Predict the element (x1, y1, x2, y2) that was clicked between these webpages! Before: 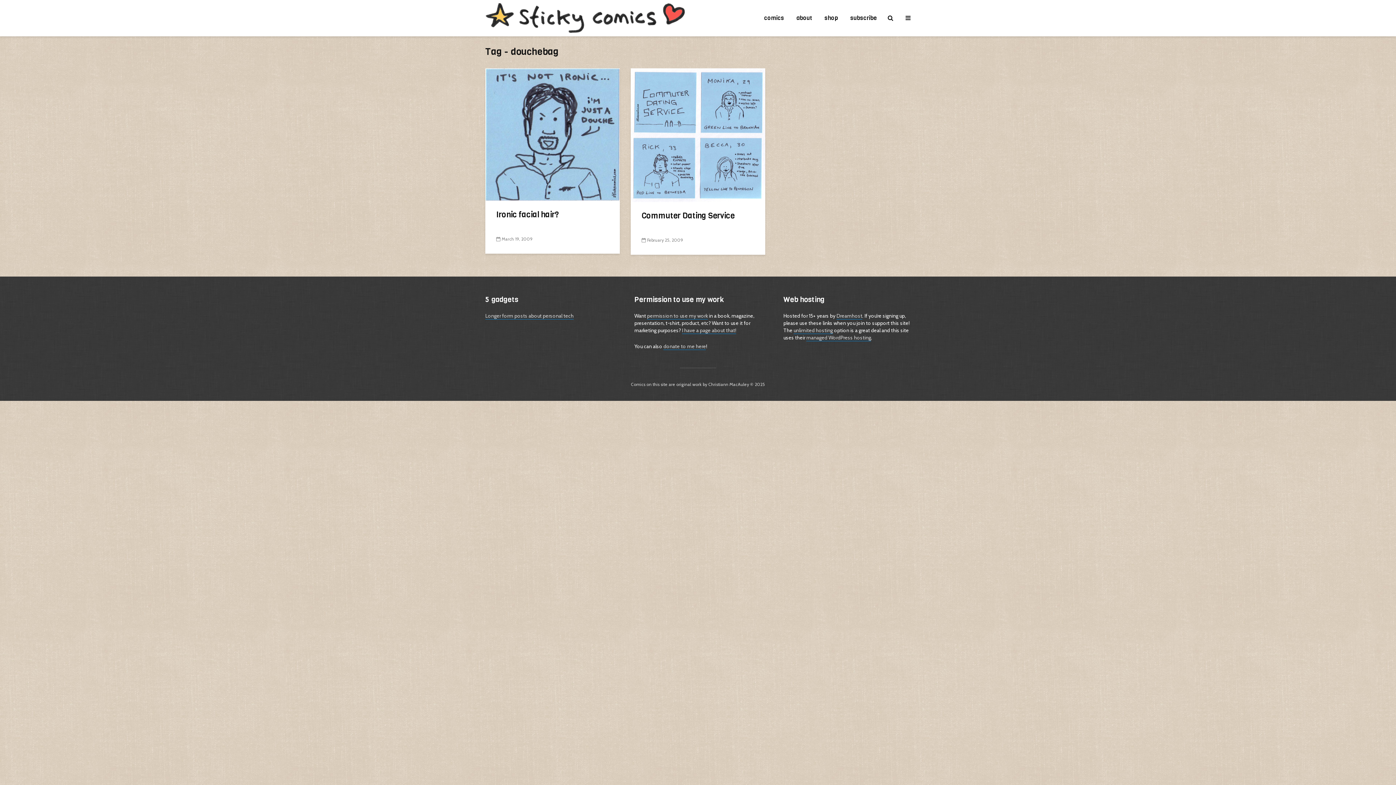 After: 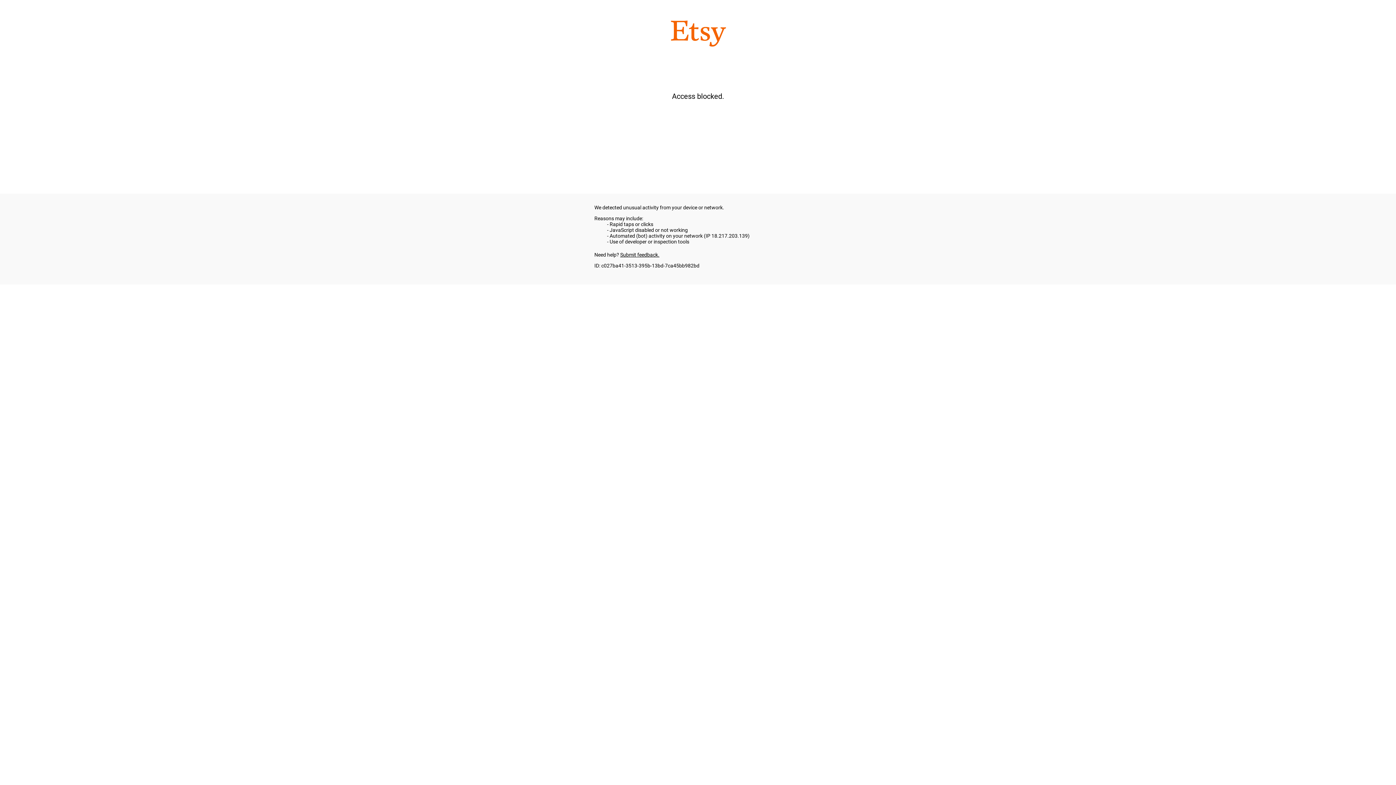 Action: label: shop bbox: (819, 10, 843, 25)